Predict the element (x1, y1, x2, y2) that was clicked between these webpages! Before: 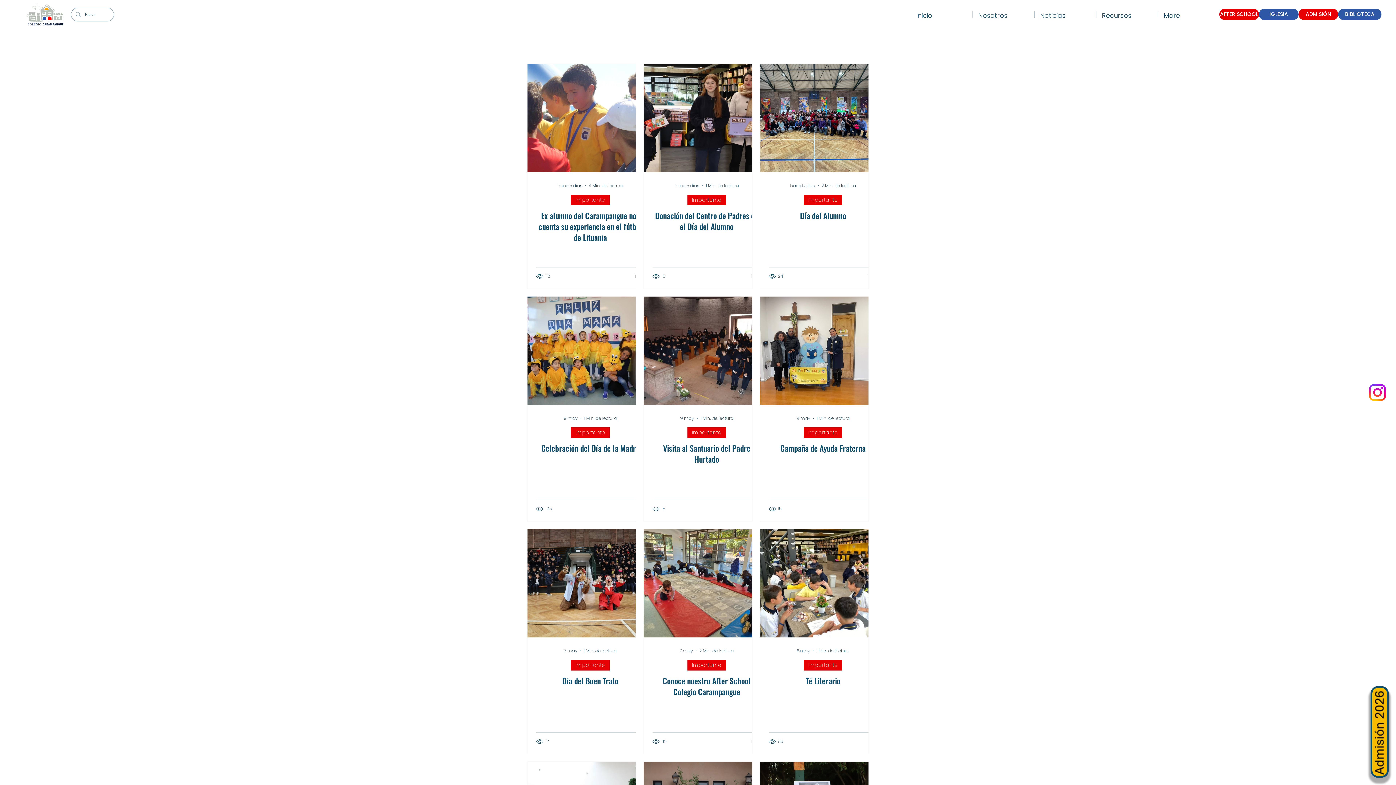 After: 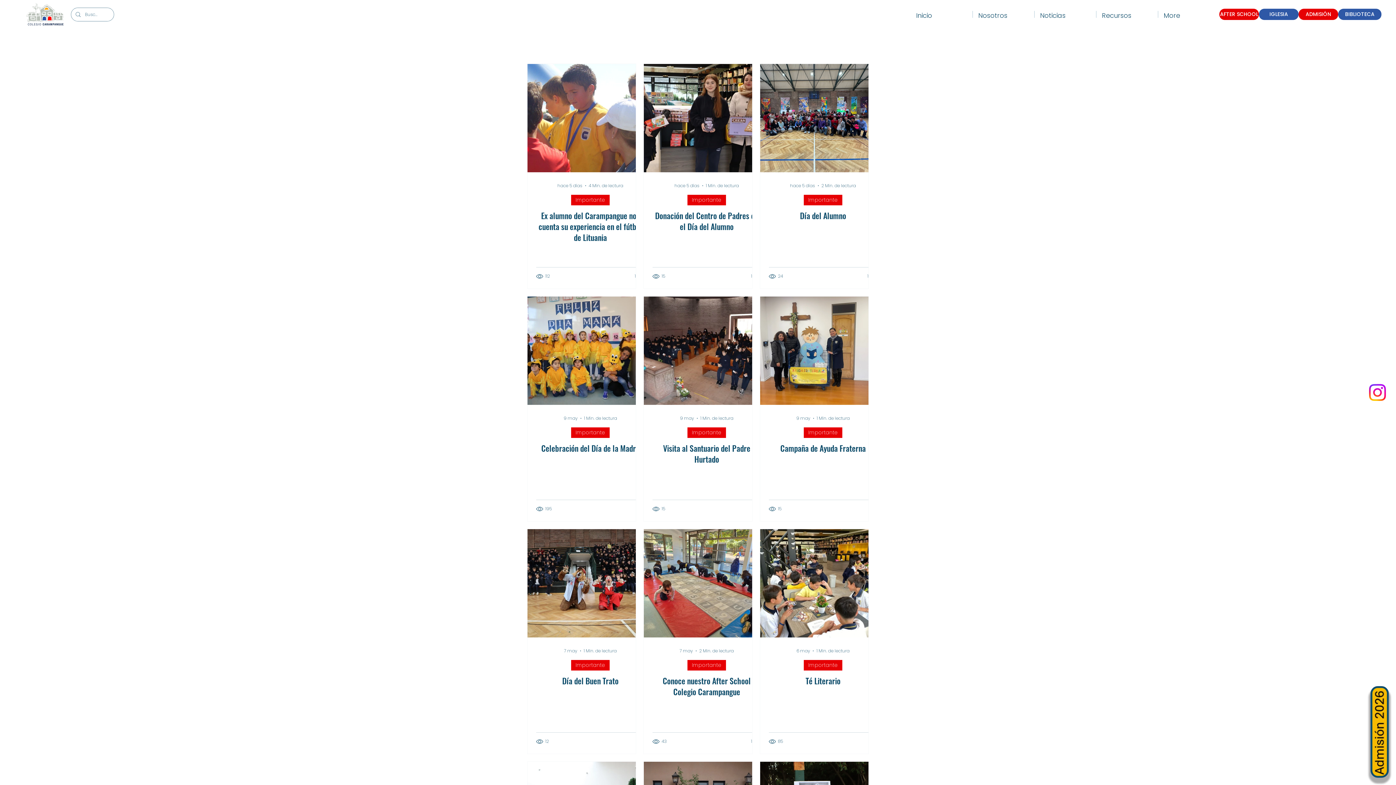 Action: bbox: (1096, 10, 1158, 17) label: Recursos